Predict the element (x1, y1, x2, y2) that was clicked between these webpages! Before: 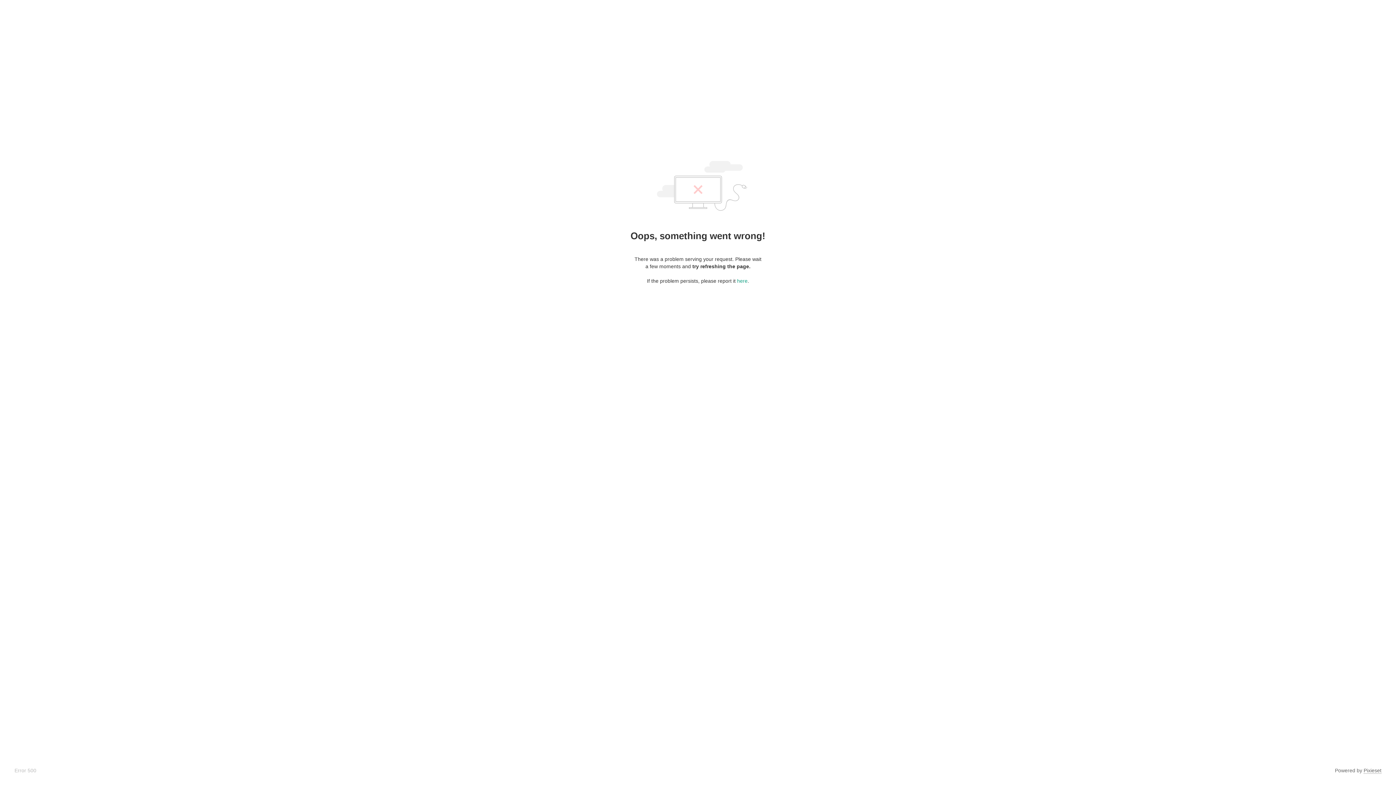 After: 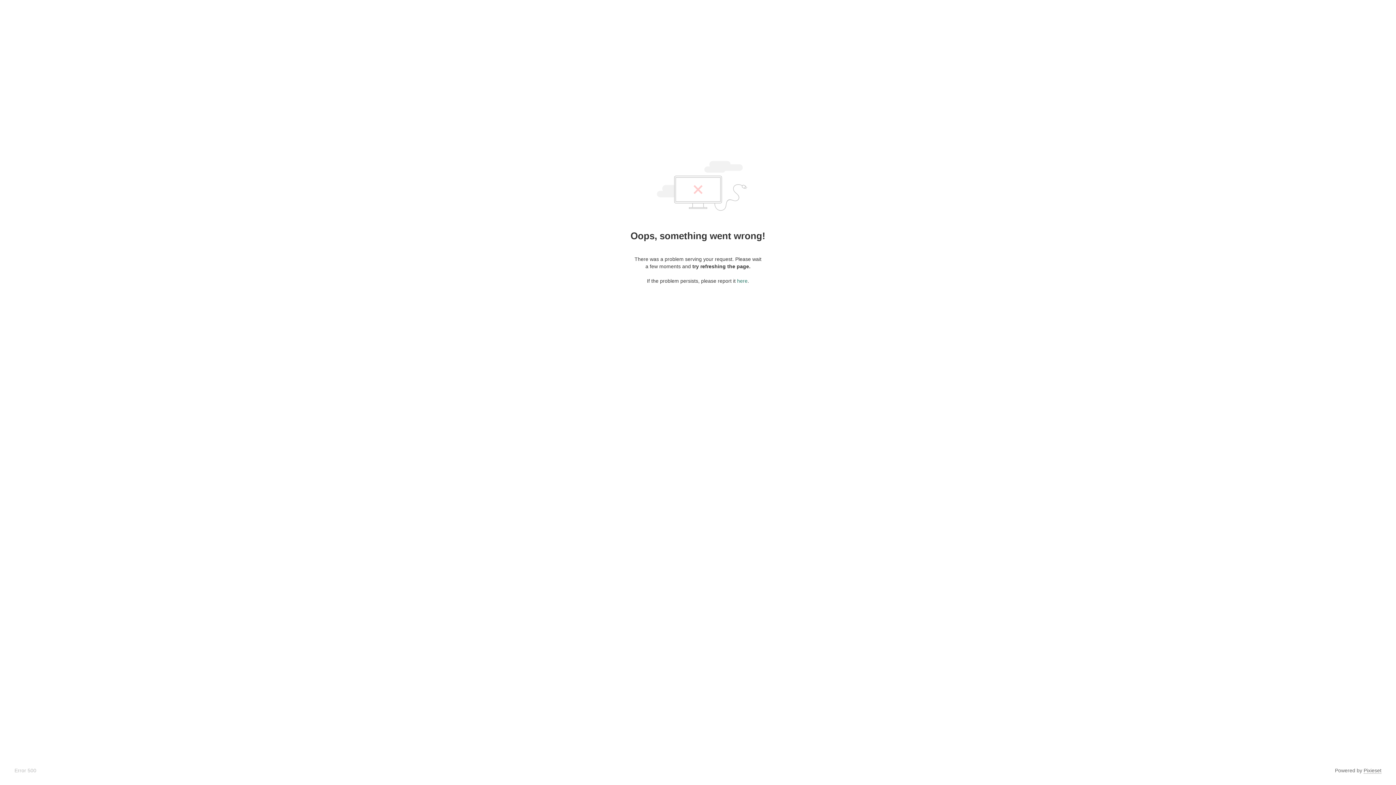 Action: label: here bbox: (737, 278, 747, 284)